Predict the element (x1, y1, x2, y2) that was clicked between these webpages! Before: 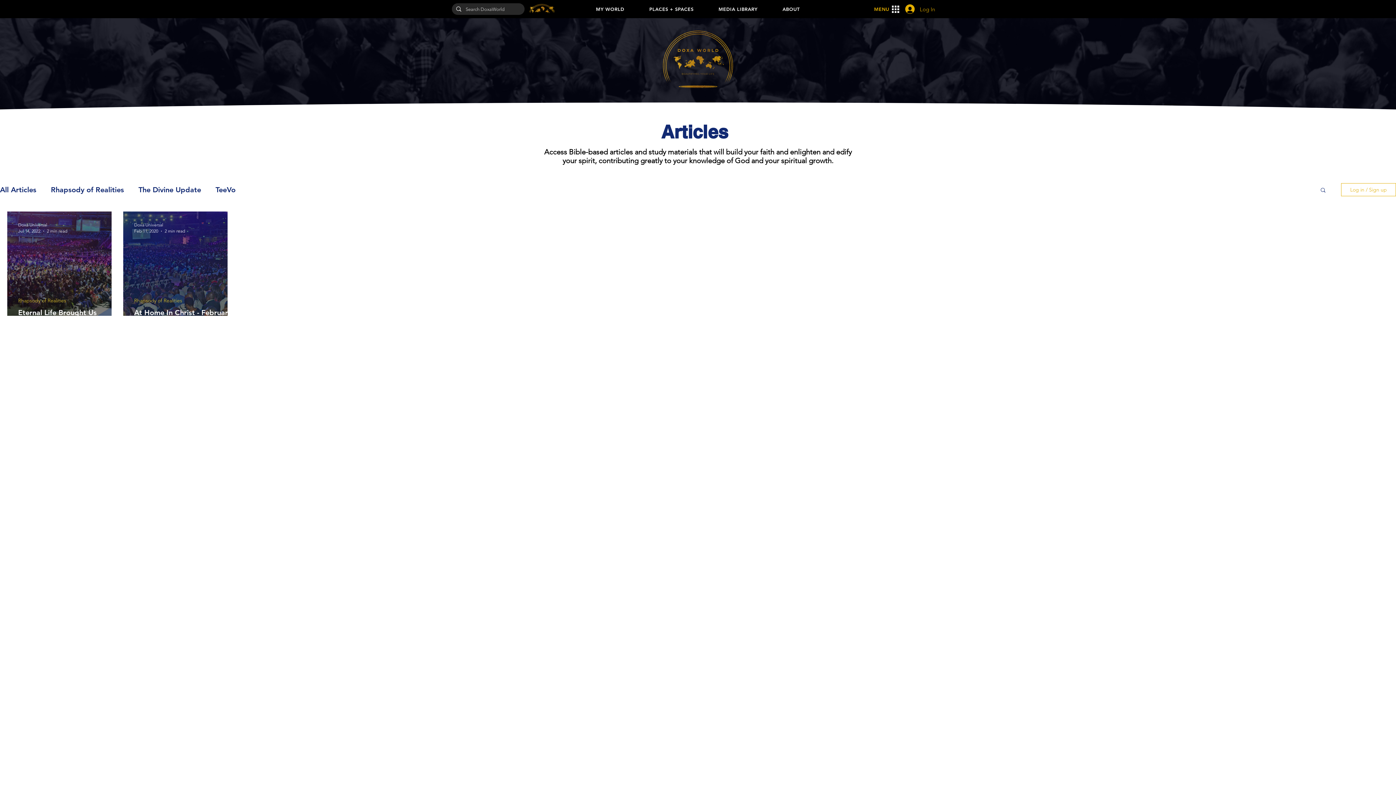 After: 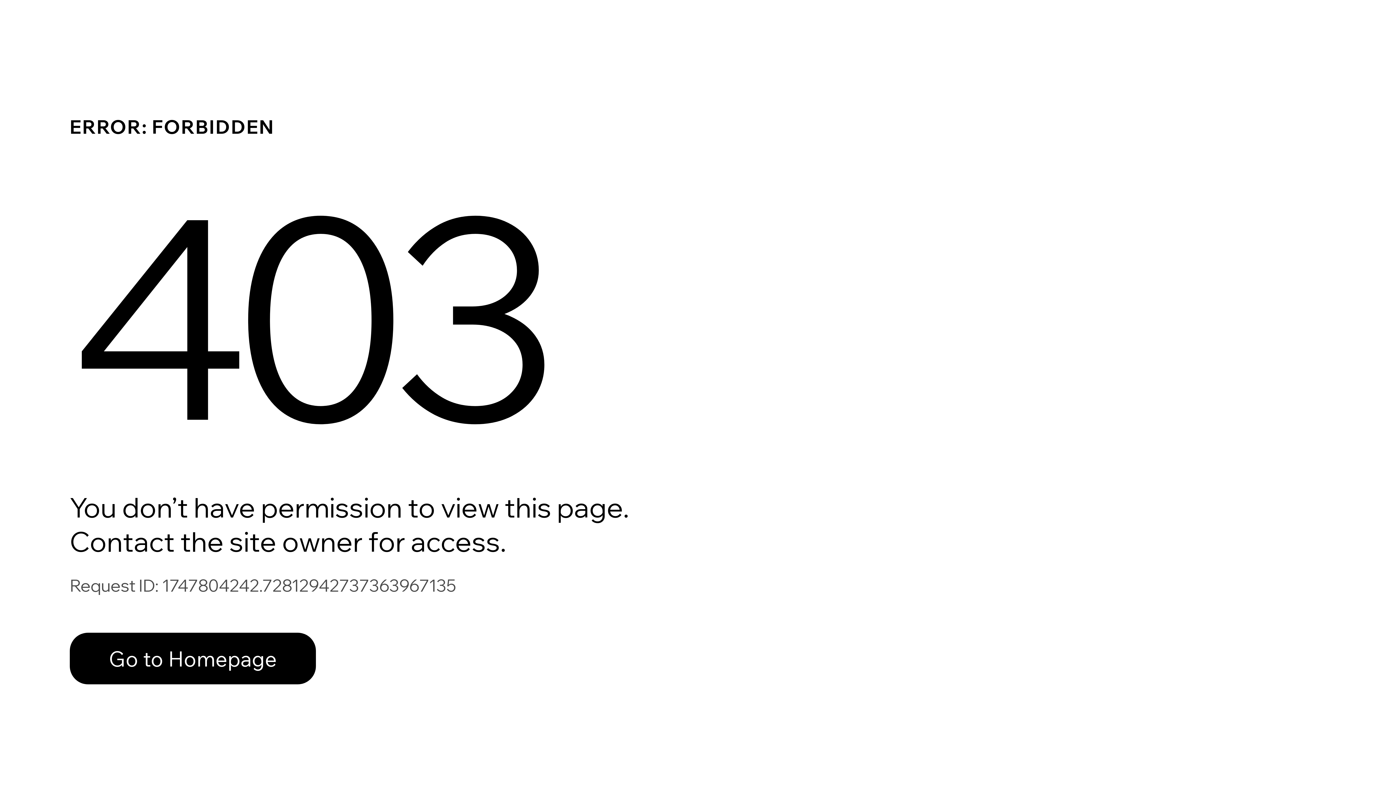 Action: label: MY WORLD bbox: (585, 3, 635, 14)